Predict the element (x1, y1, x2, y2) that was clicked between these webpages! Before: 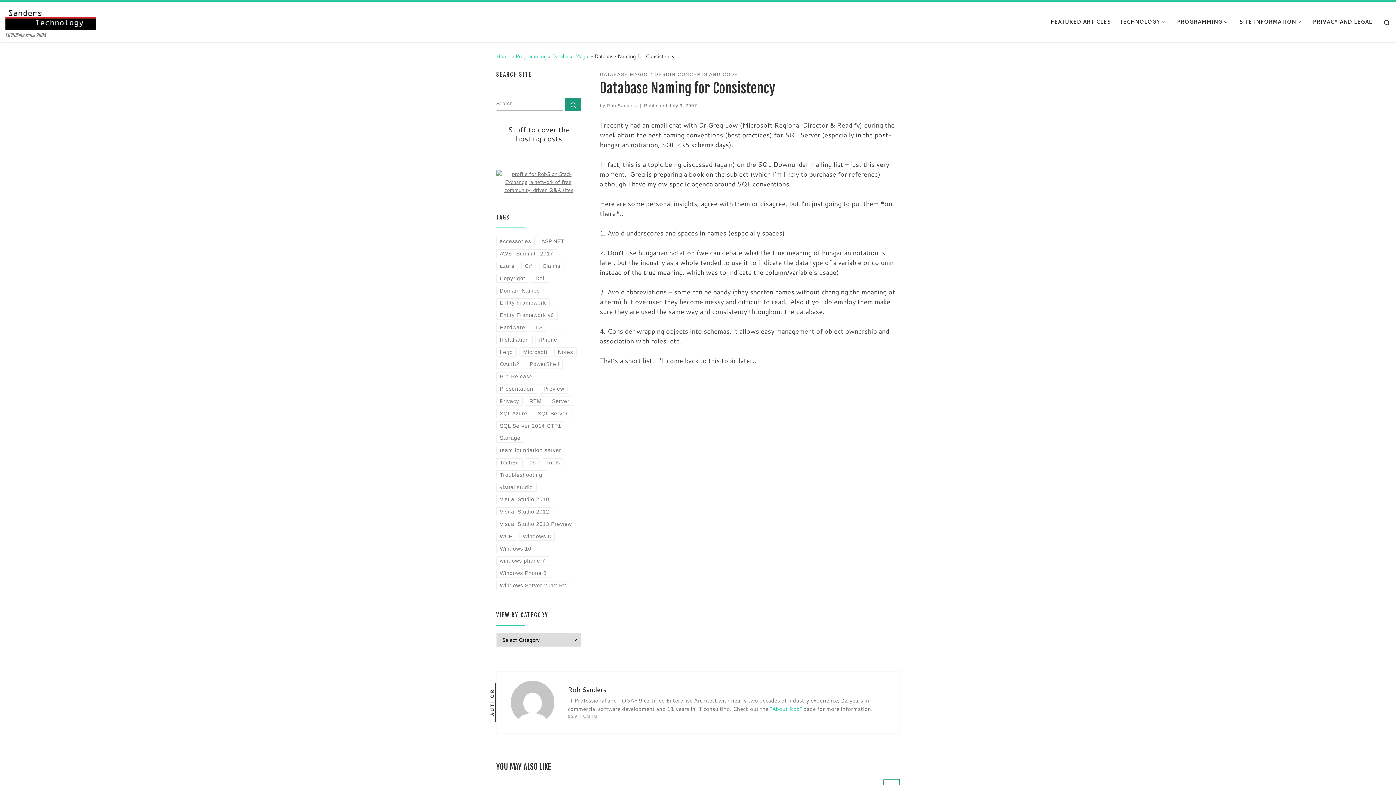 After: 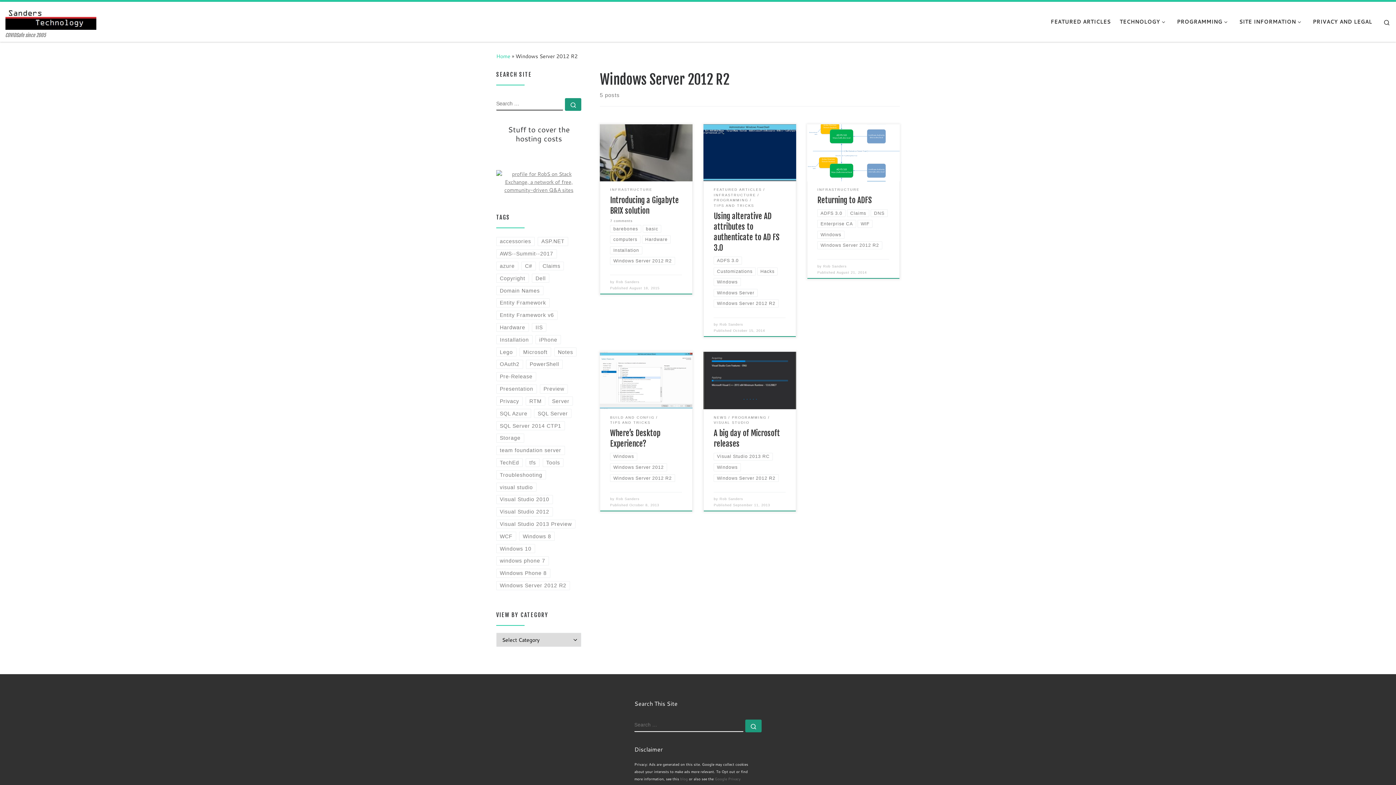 Action: label: Windows Server 2012 R2 bbox: (496, 581, 570, 590)